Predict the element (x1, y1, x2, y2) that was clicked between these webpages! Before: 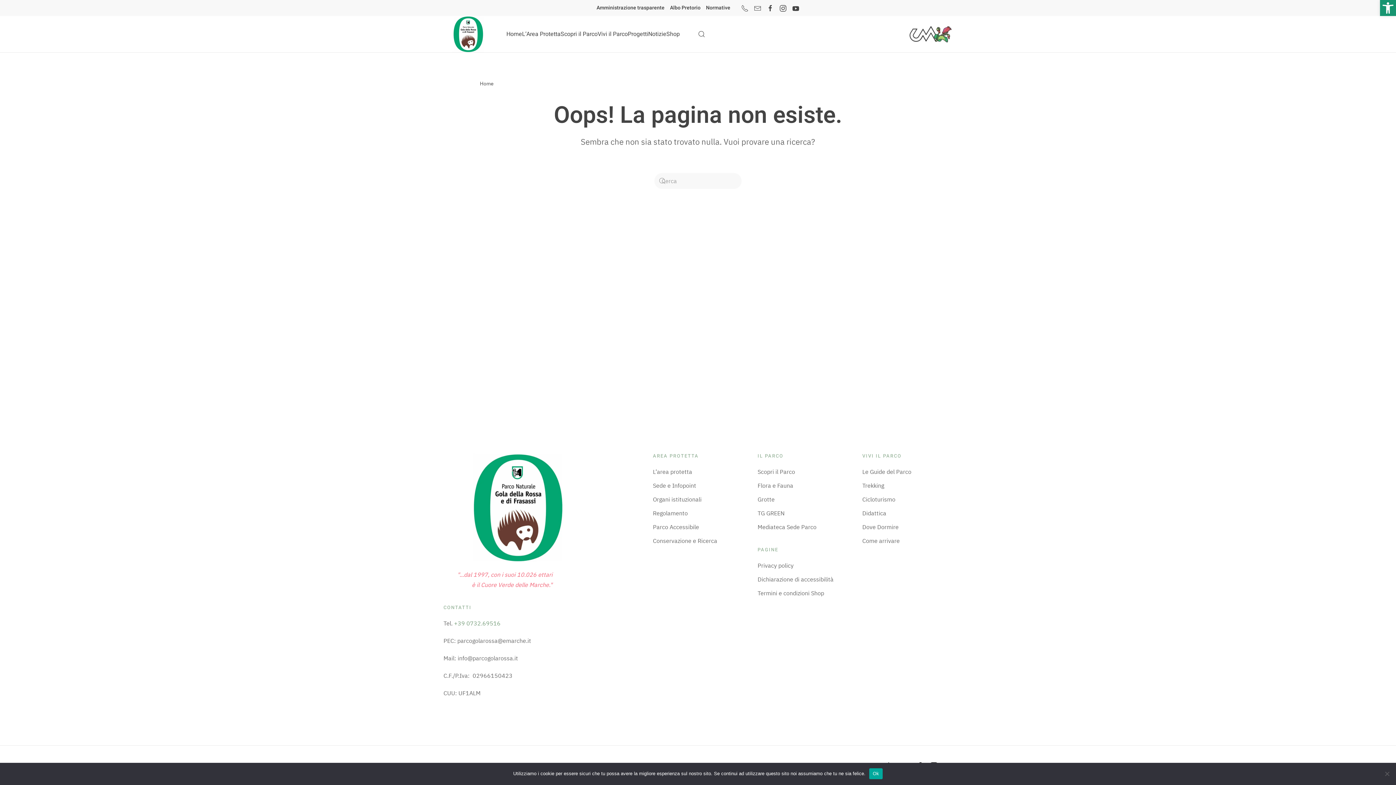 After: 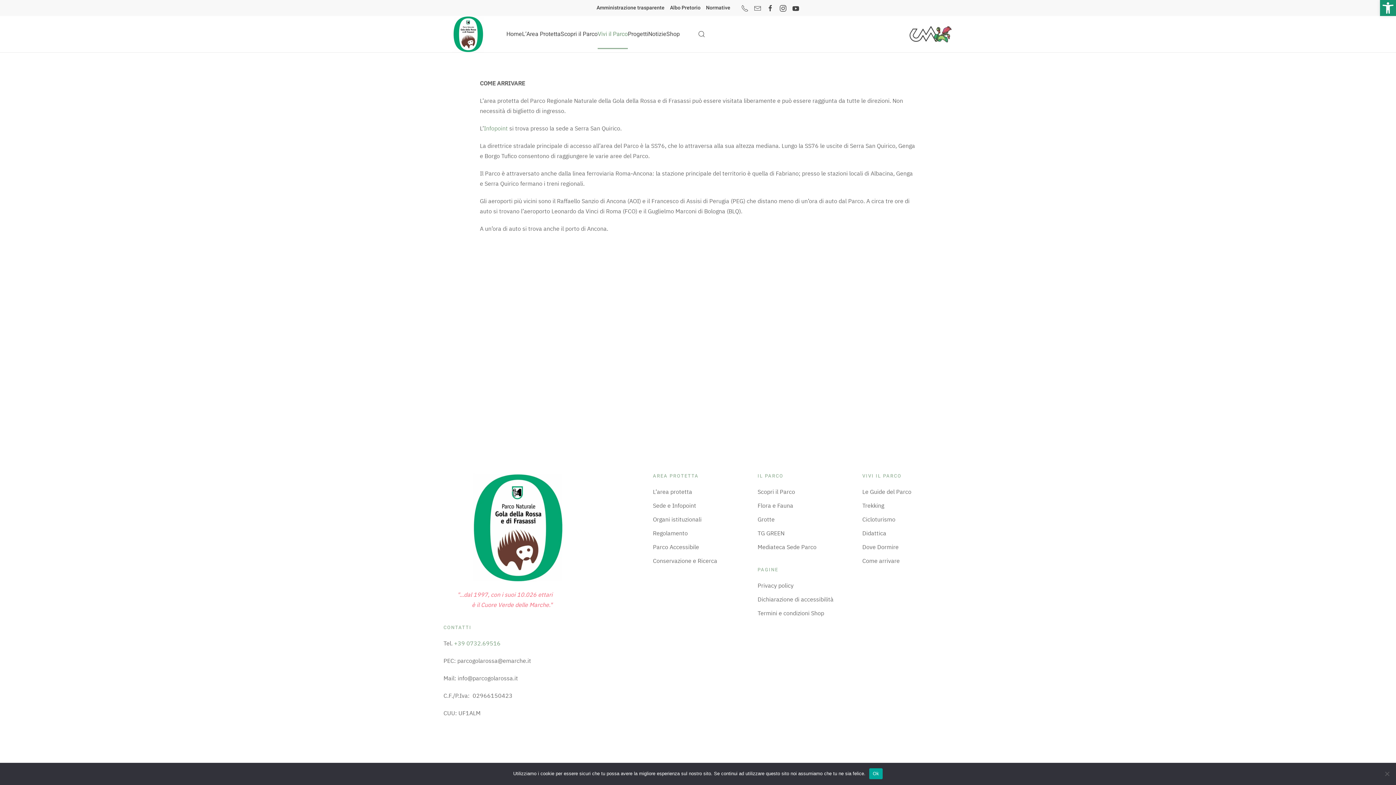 Action: label: Come arrivare bbox: (862, 537, 900, 544)